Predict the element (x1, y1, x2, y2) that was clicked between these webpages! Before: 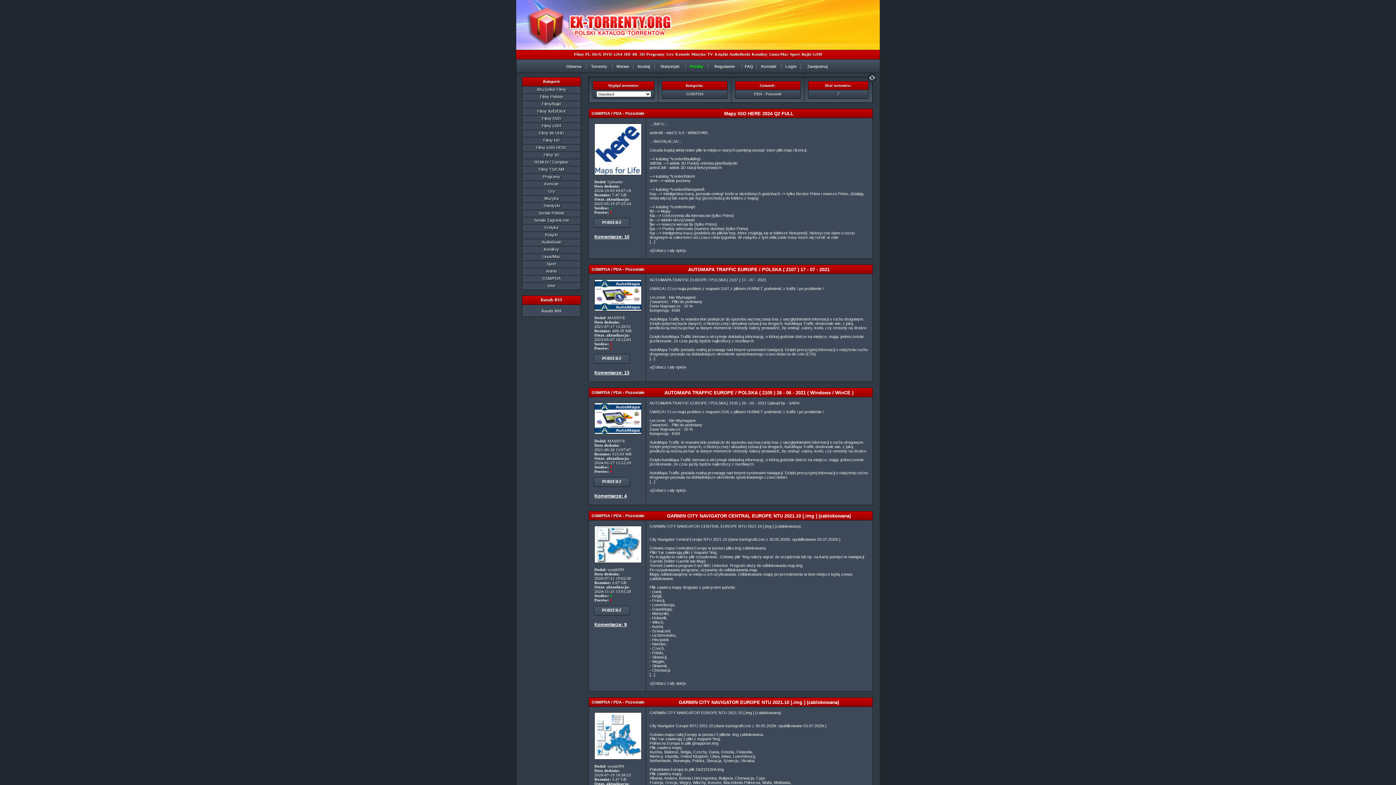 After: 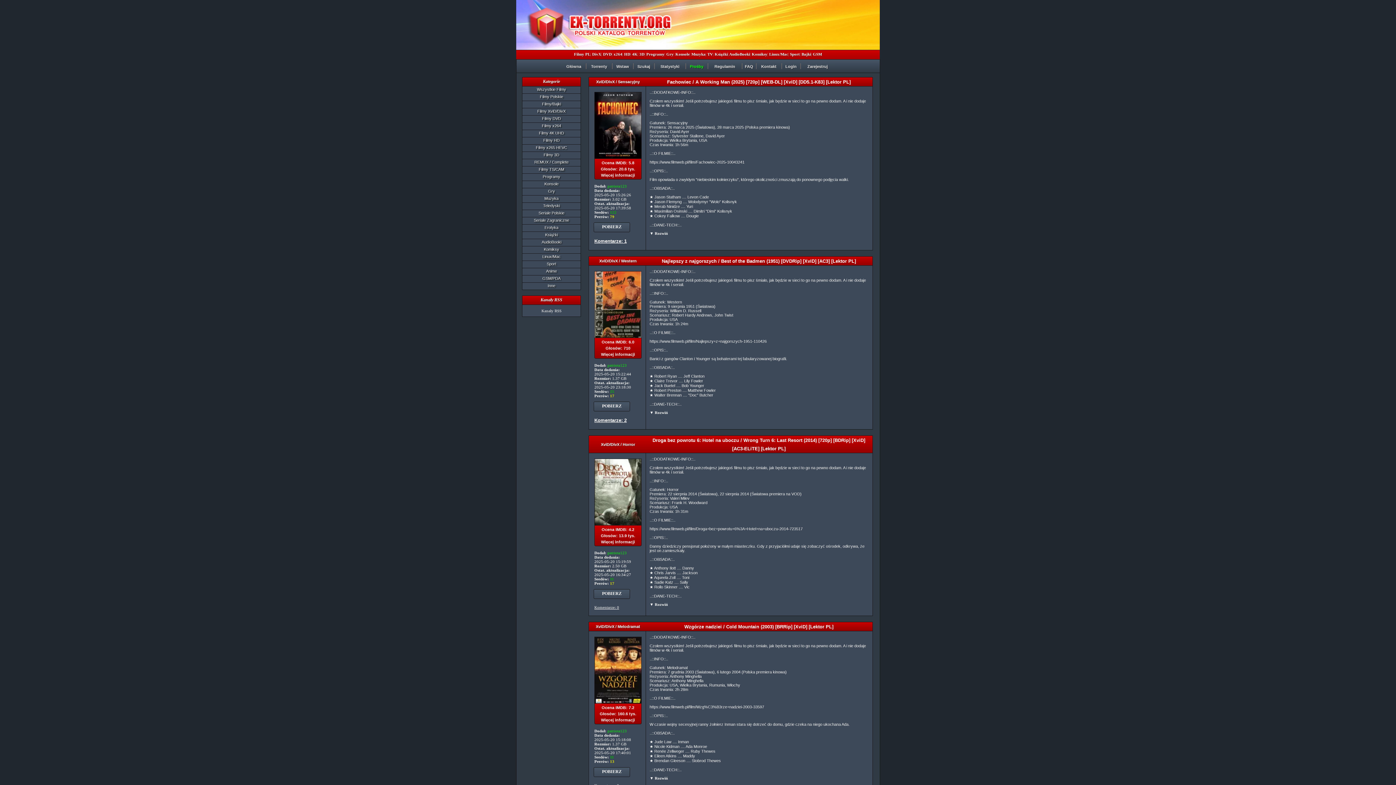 Action: bbox: (522, 108, 580, 115) label: Filmy XviD/DivX